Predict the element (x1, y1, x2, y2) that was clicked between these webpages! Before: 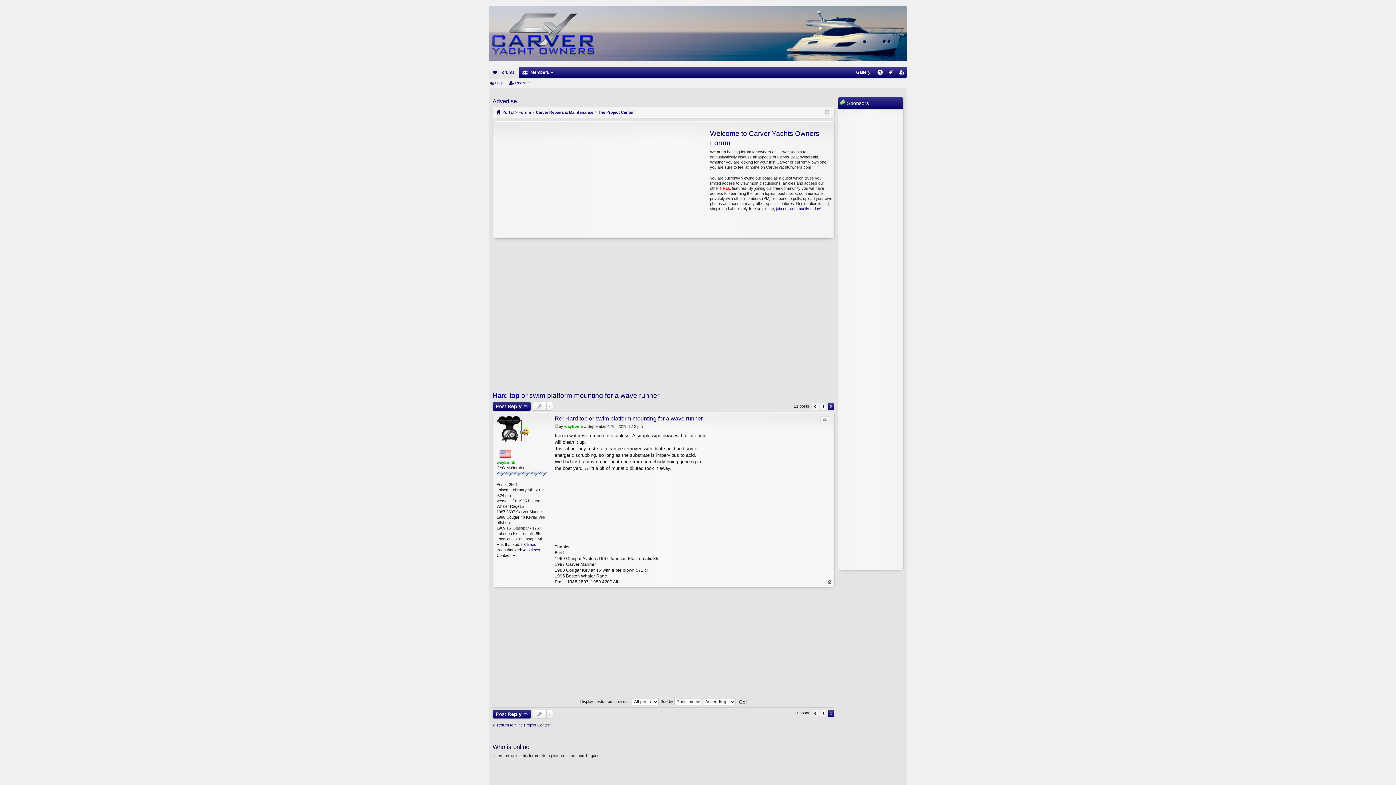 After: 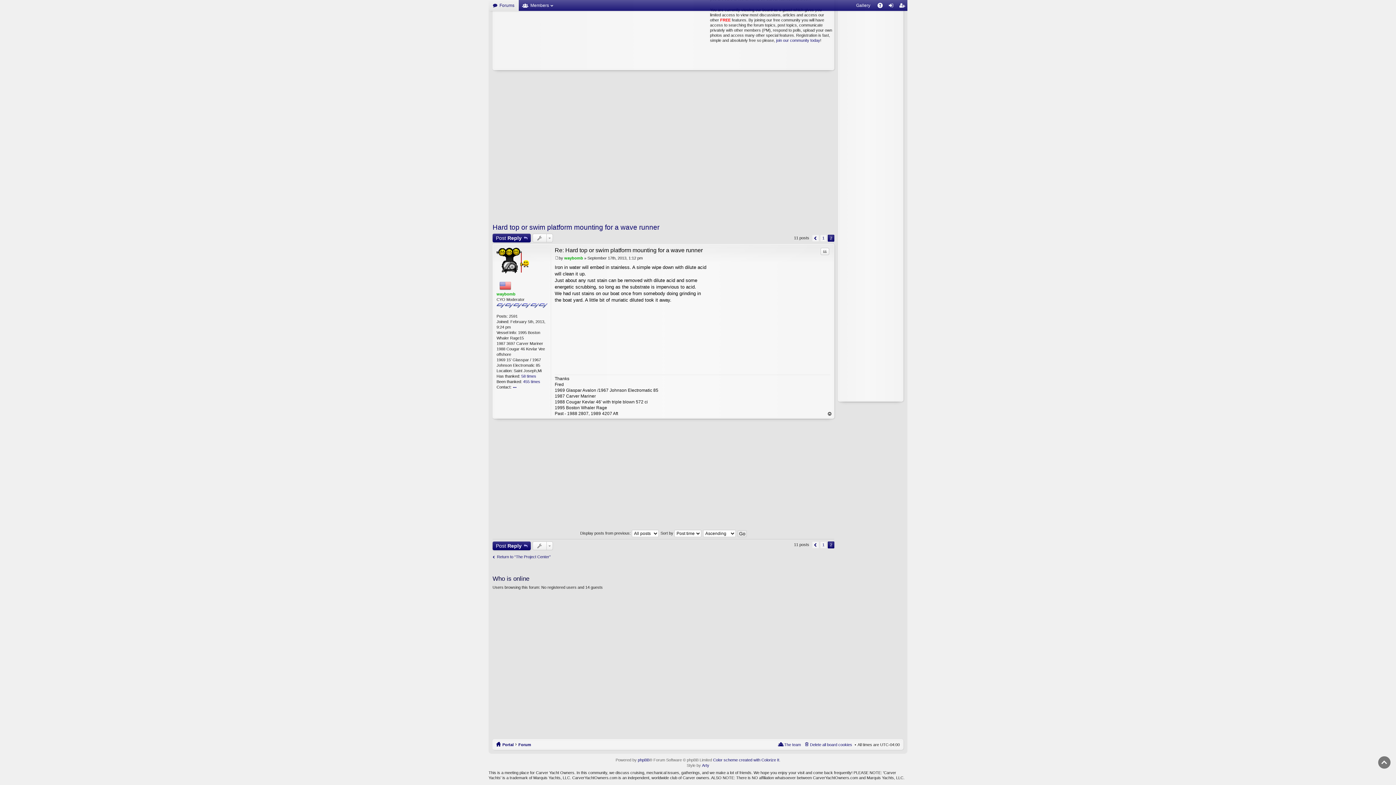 Action: label: Post bbox: (554, 424, 558, 428)